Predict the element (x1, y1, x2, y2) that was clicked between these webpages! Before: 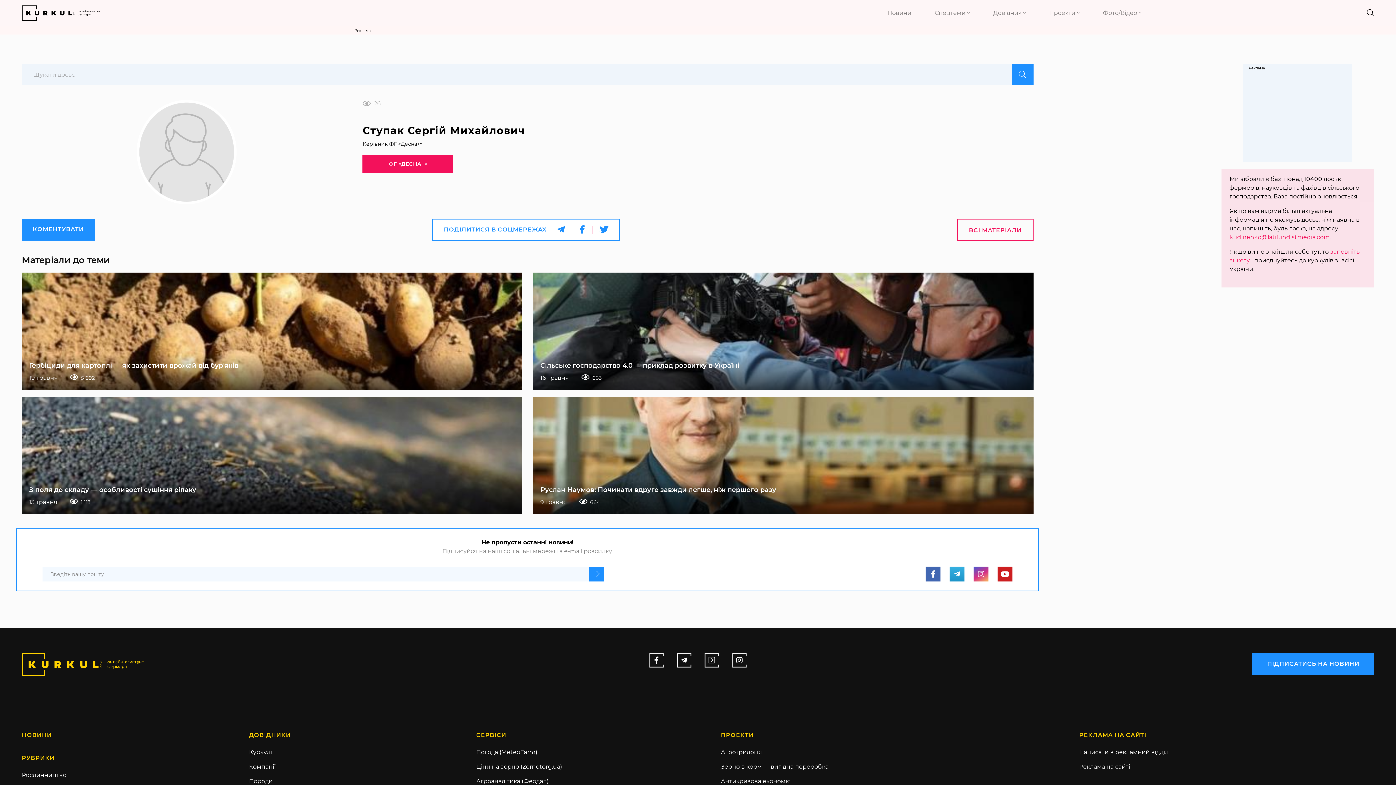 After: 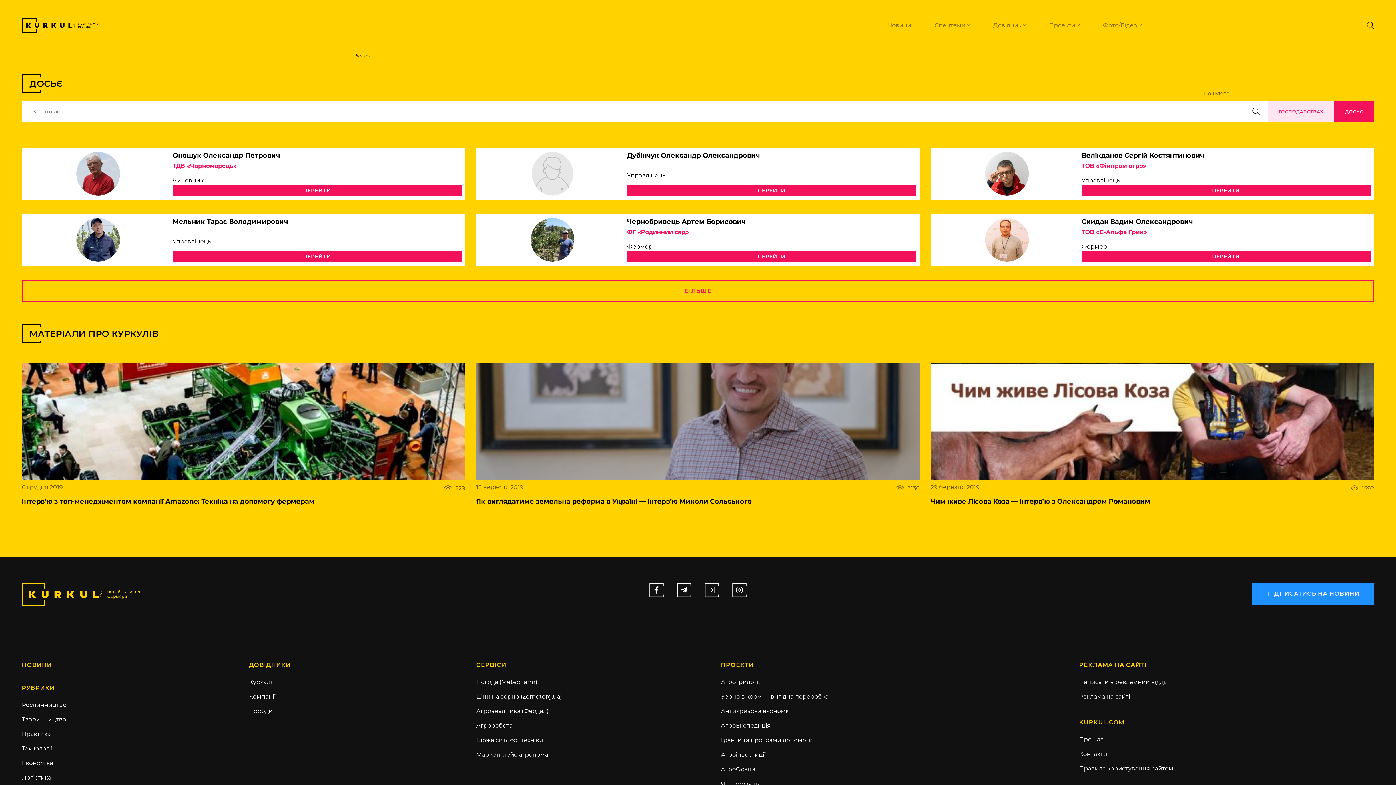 Action: bbox: (957, 218, 1033, 240) label: ВСІ МАТЕРІАЛИ